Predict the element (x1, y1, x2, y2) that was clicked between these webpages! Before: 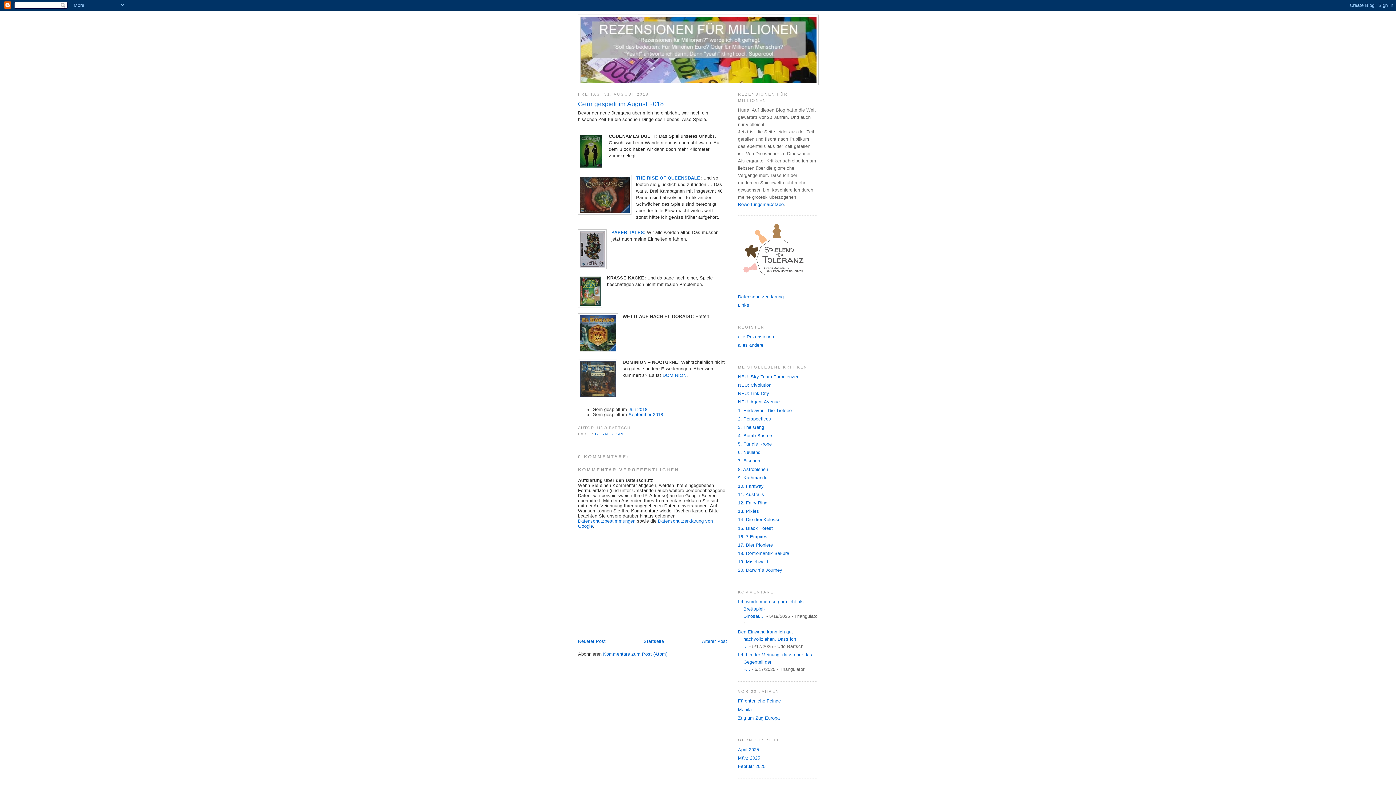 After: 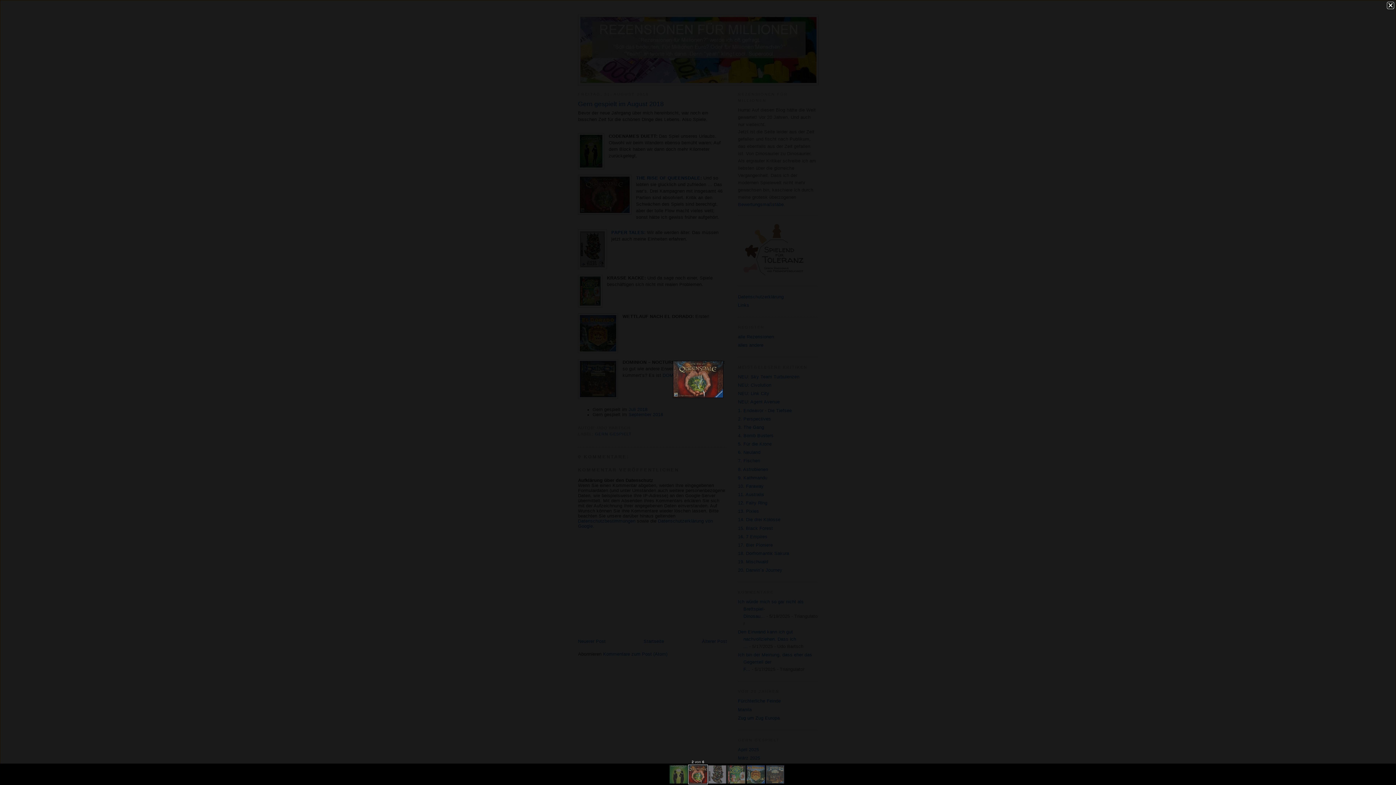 Action: bbox: (578, 175, 631, 216)